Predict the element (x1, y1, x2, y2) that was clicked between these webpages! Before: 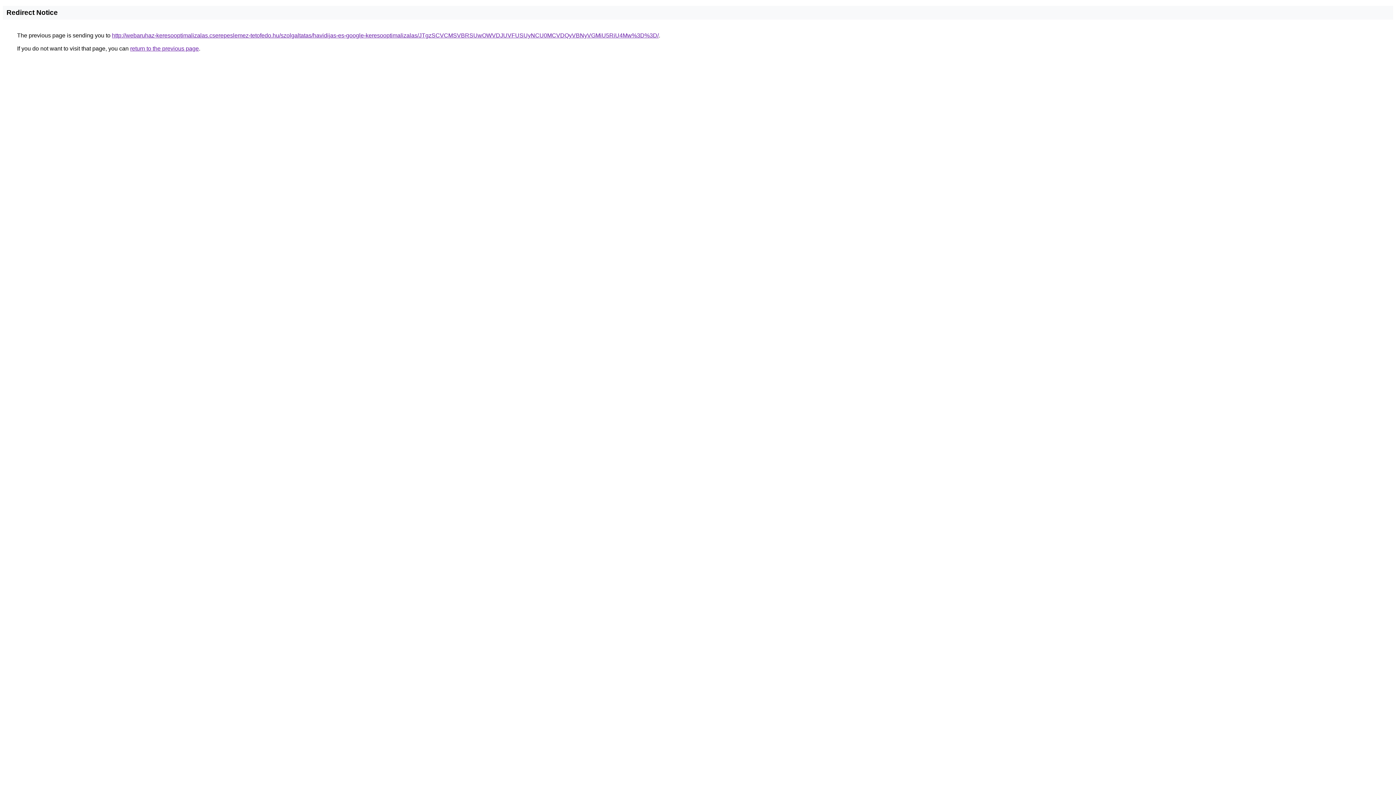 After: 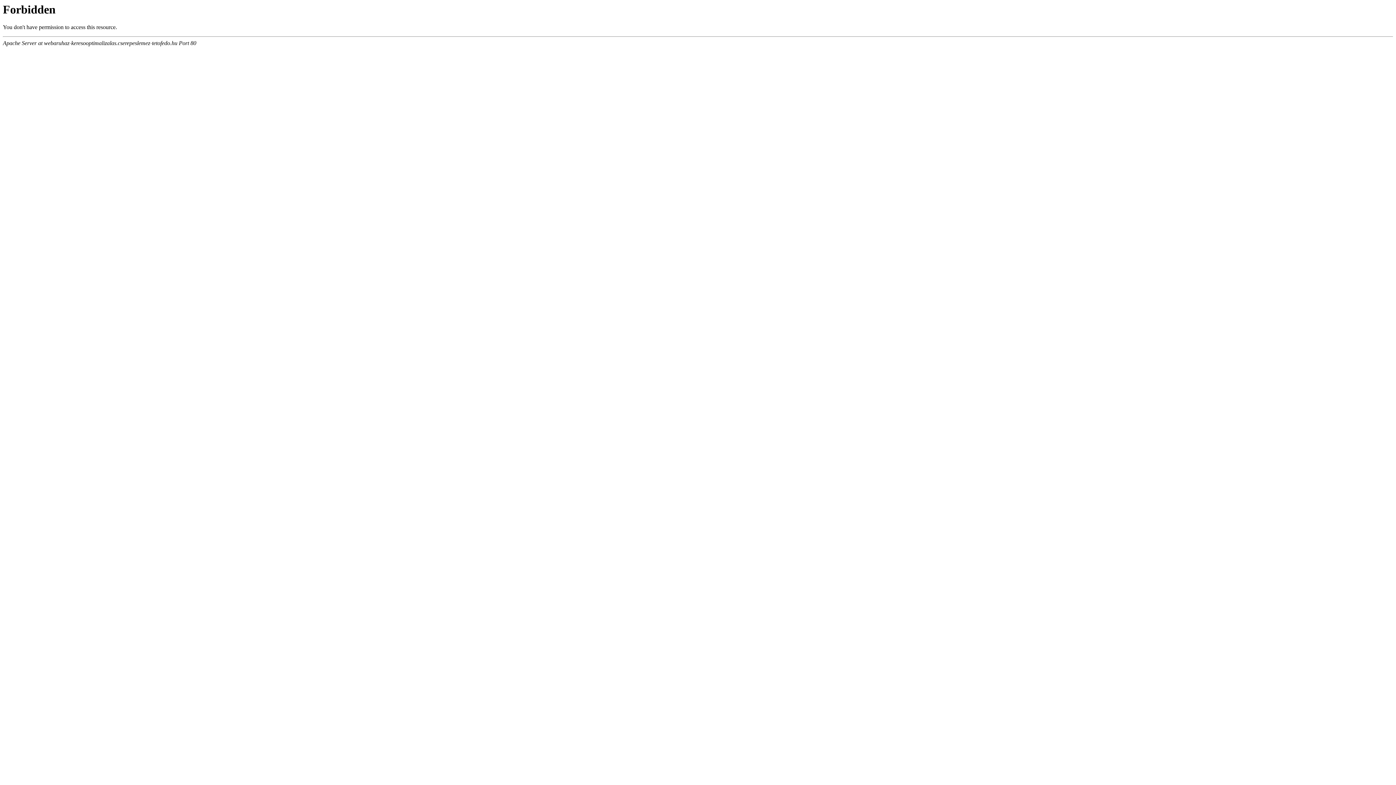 Action: label: http://webaruhaz-keresooptimalizalas.cserepeslemez-tetofedo.hu/szolgaltatas/havidijas-es-google-keresooptimalizalas/JTgzSCVCMSVBRSUwOWVDJUVFUSUyNCU0MCVDQyVBNyVGMiU5RiU4Mw%3D%3D/ bbox: (112, 32, 658, 38)